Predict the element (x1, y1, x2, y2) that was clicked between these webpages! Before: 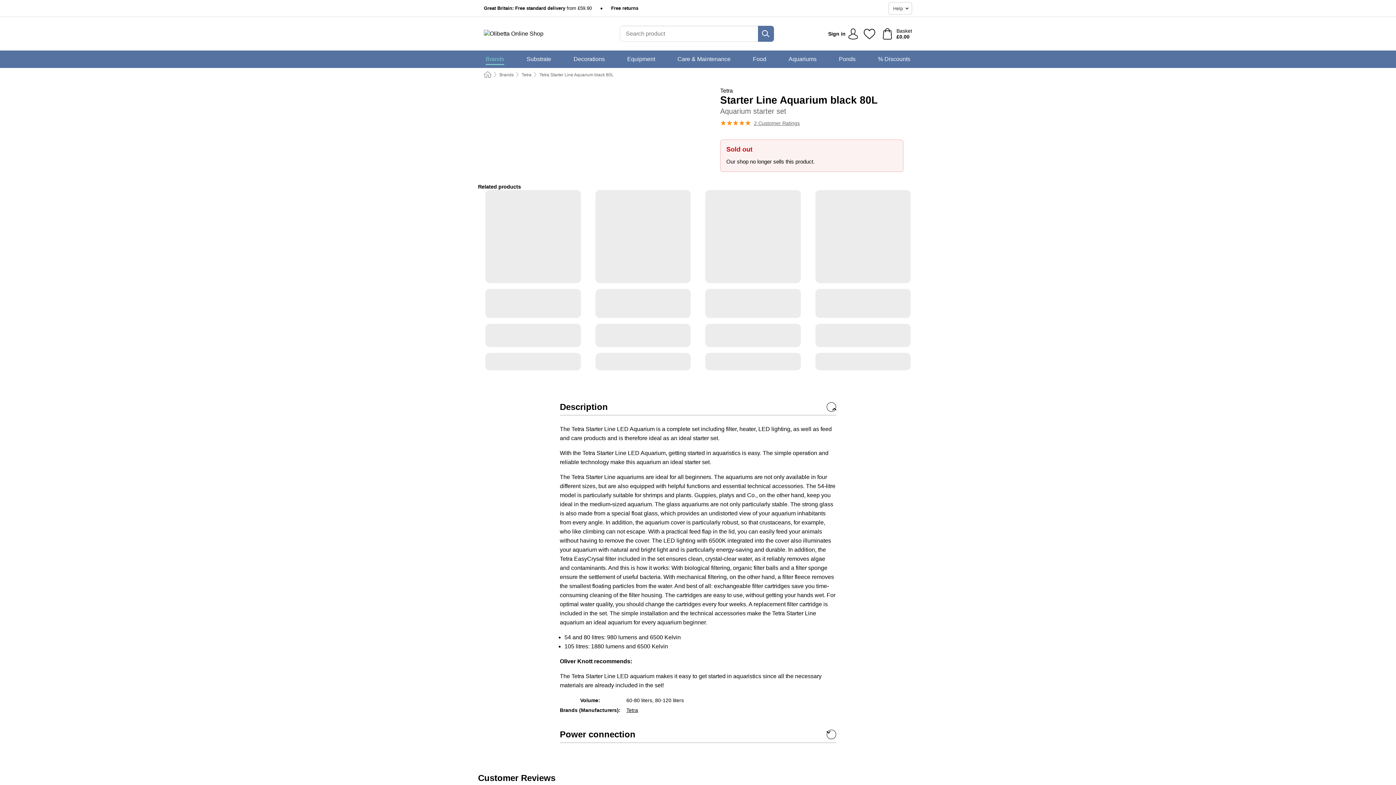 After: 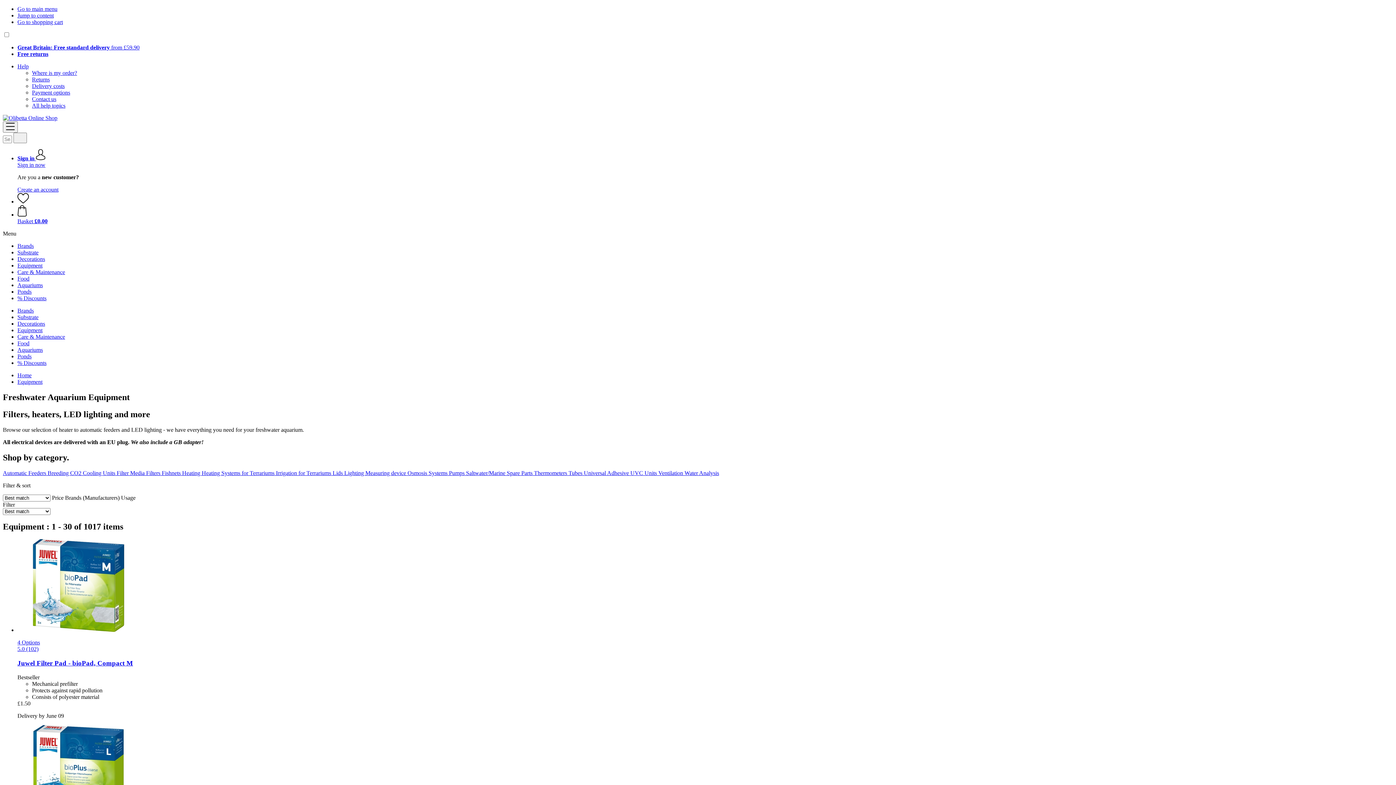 Action: bbox: (627, 50, 655, 68) label: Equipment